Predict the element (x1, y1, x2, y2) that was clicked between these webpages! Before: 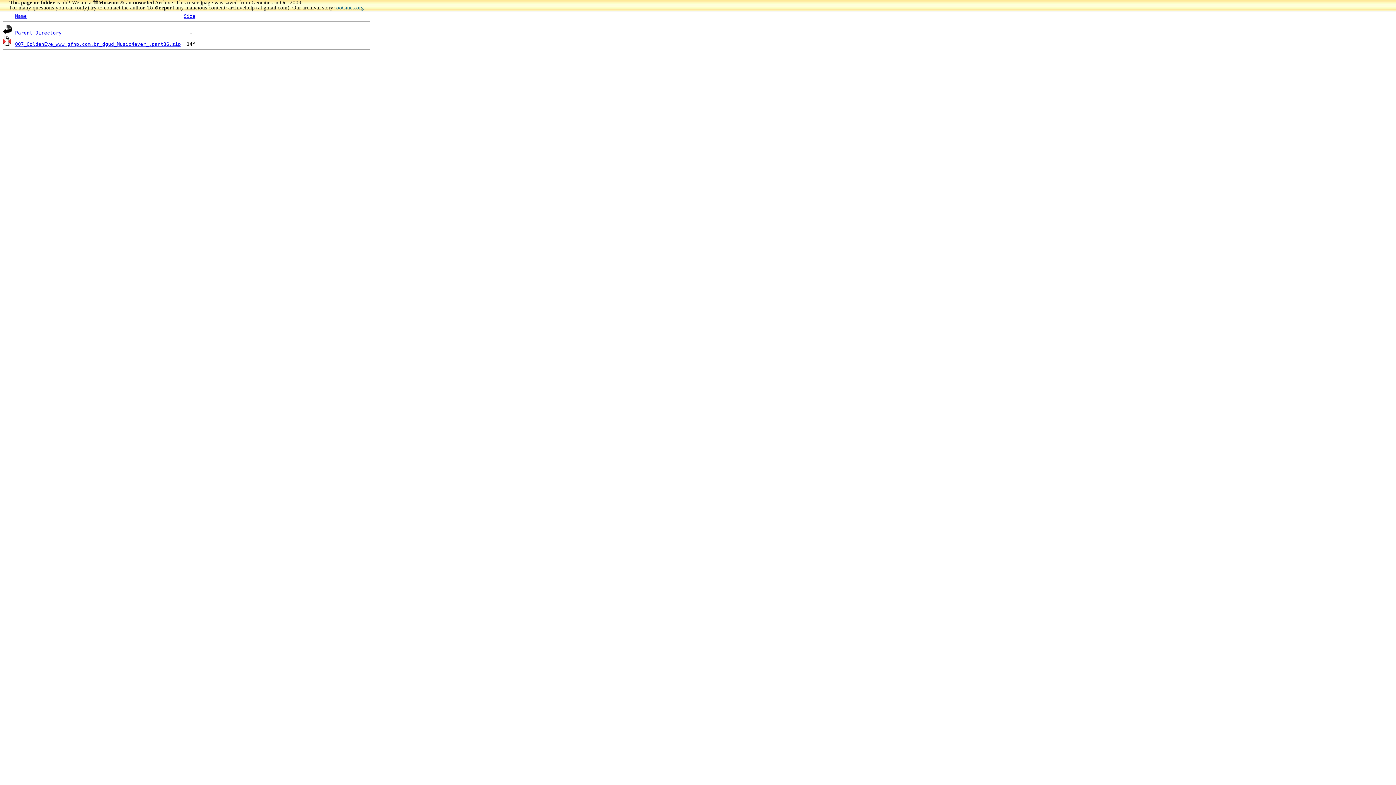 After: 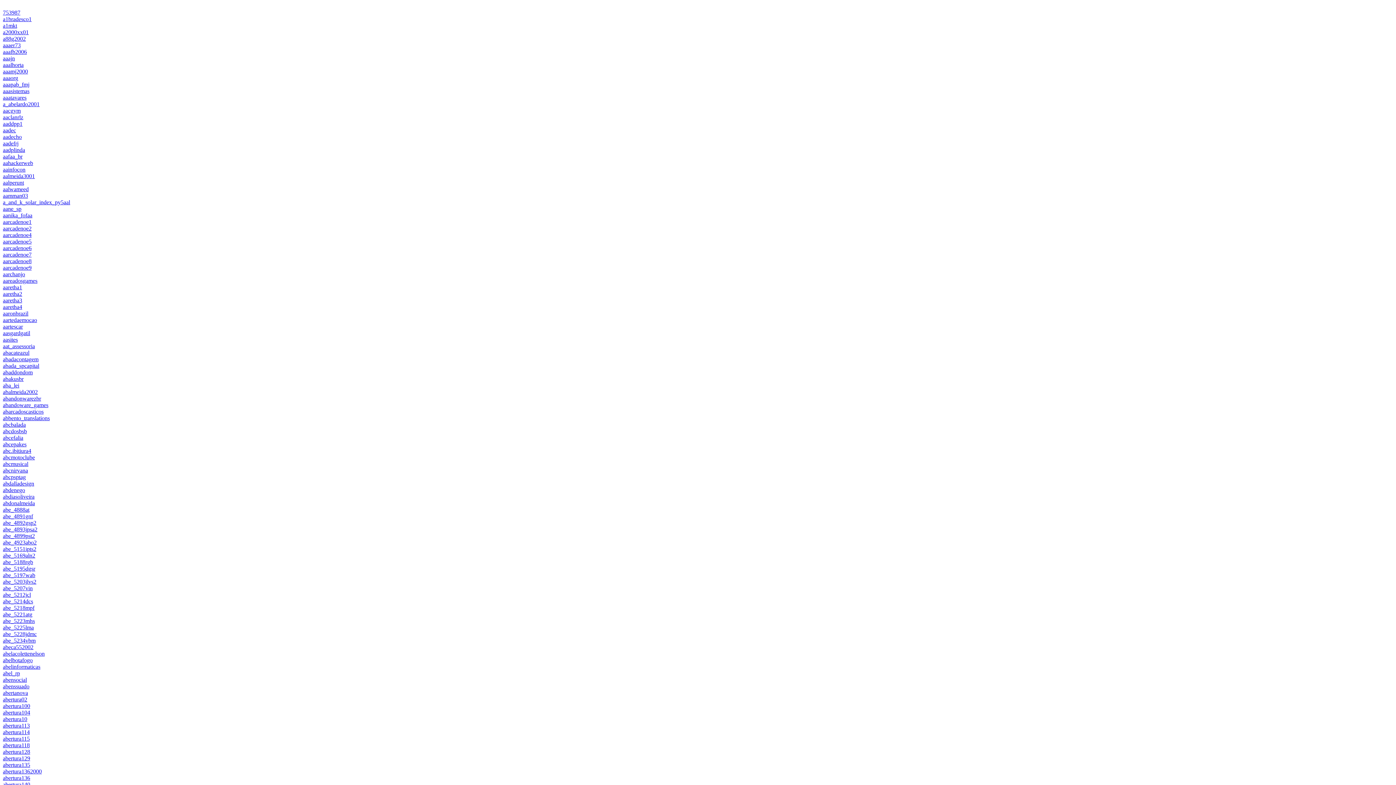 Action: label: Parent Directory bbox: (15, 30, 61, 35)